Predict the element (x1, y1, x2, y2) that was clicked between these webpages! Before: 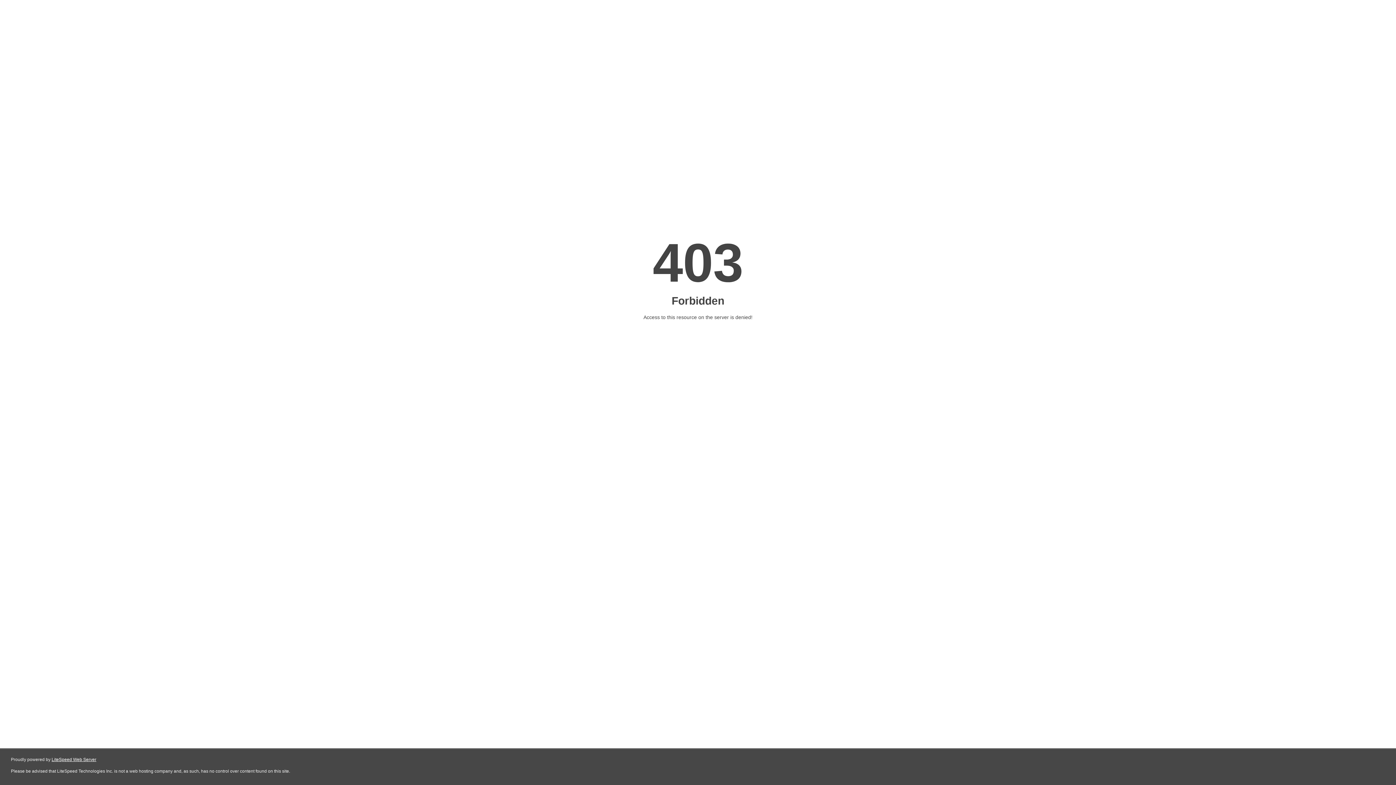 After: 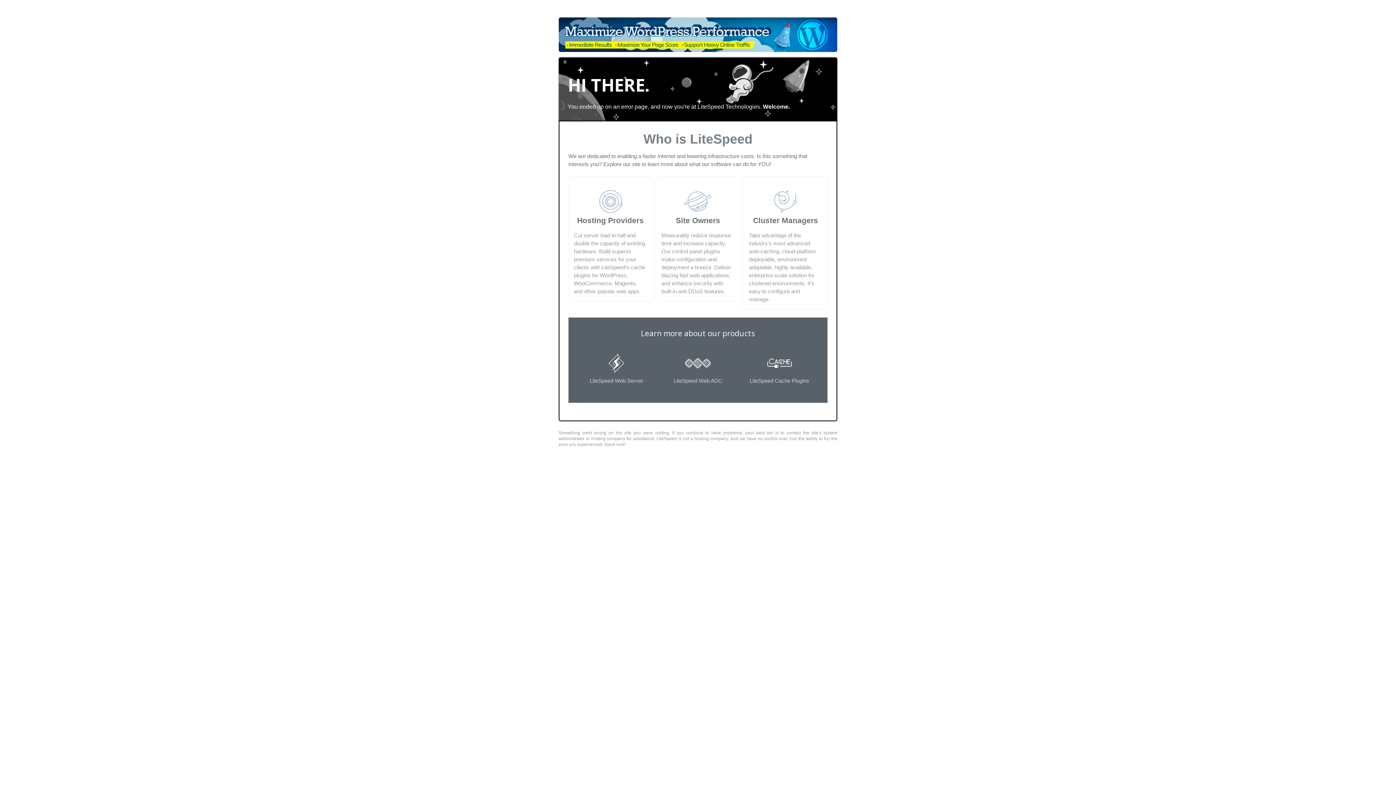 Action: bbox: (51, 757, 96, 762) label: LiteSpeed Web Server